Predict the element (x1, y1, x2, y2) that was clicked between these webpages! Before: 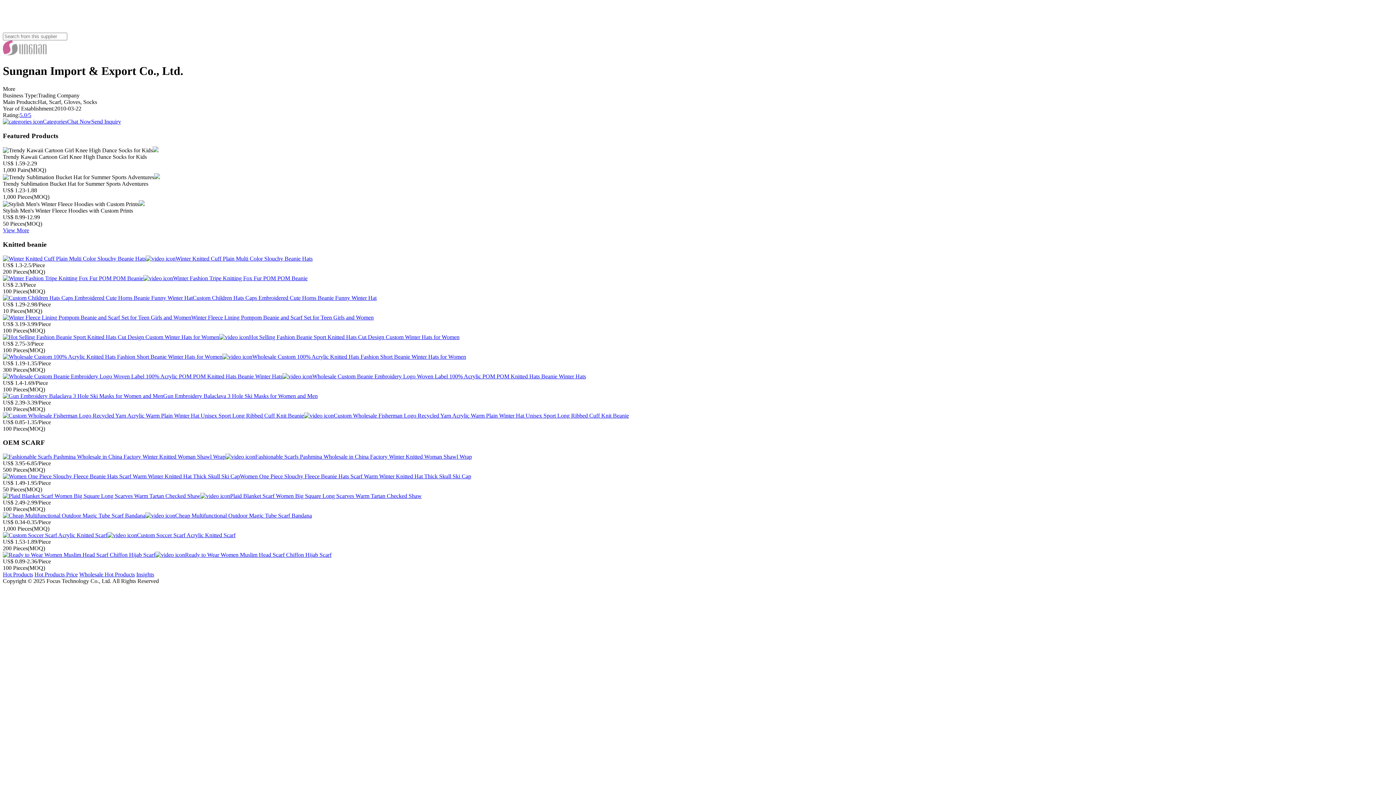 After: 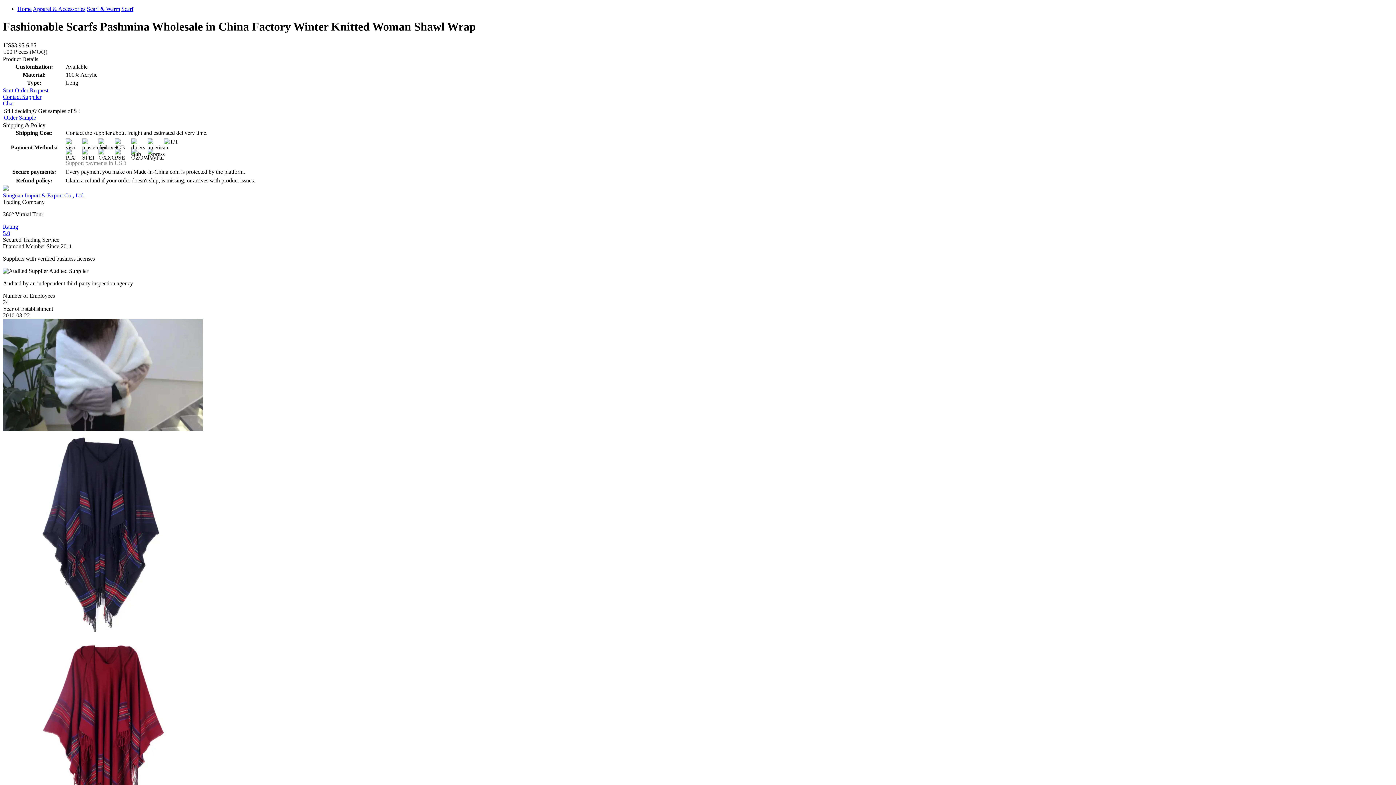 Action: bbox: (2, 453, 255, 460)